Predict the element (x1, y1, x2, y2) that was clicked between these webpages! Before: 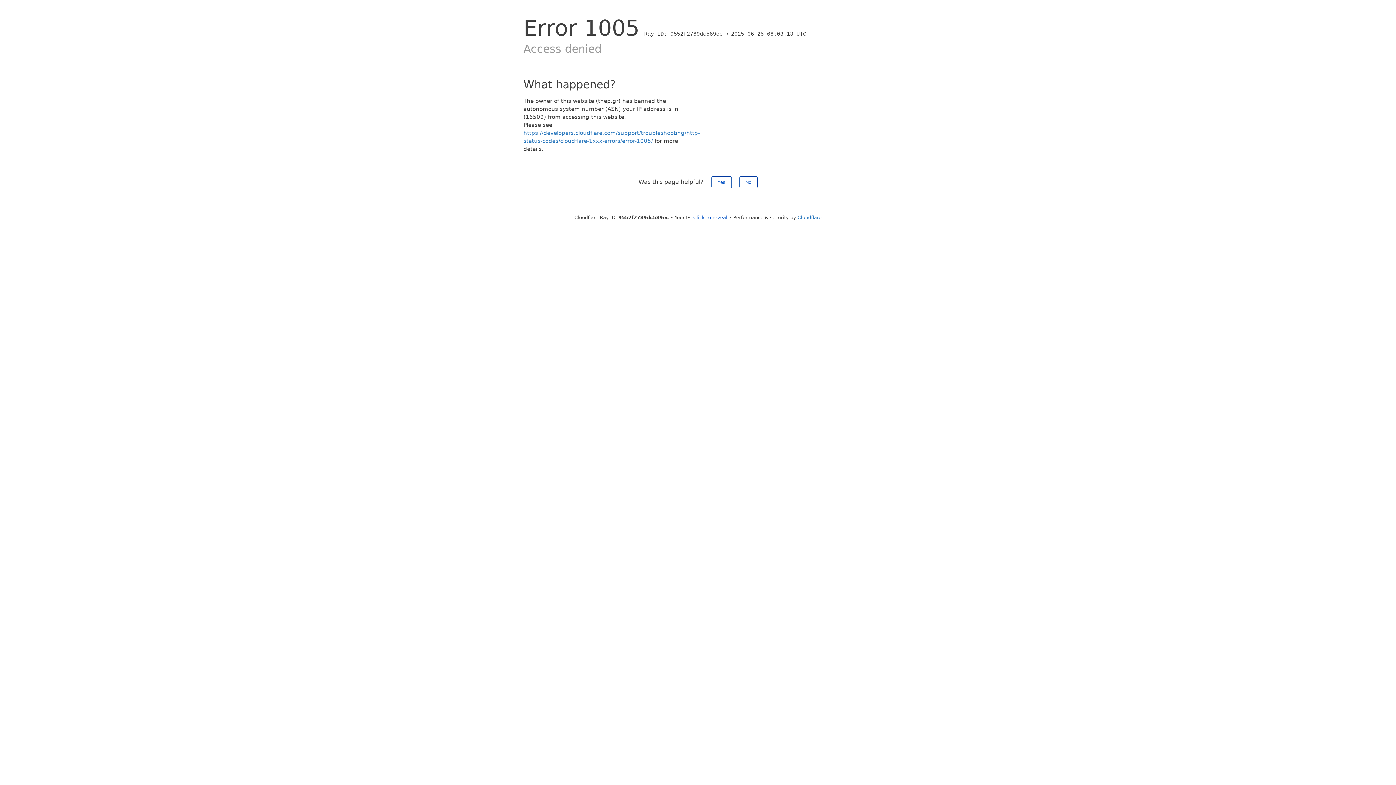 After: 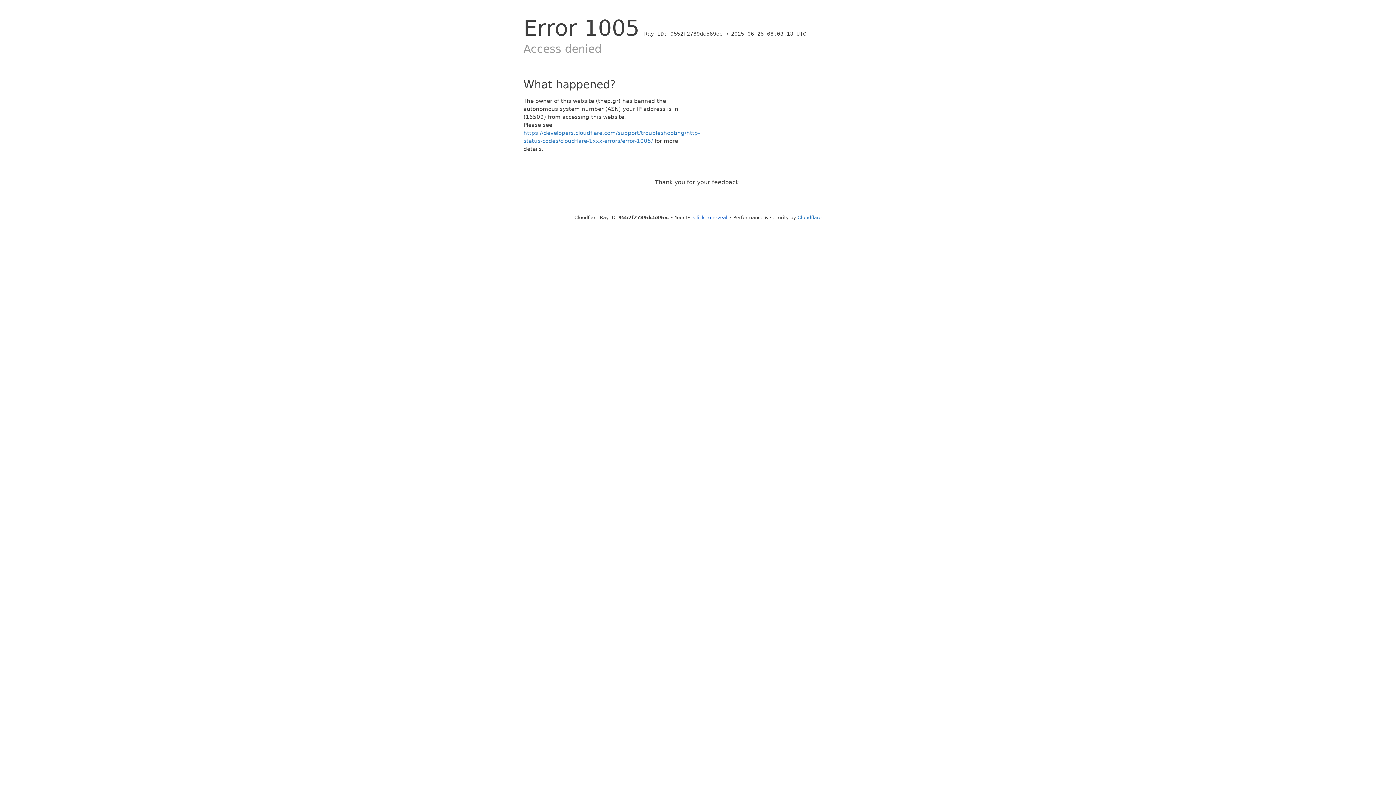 Action: bbox: (739, 176, 757, 188) label: No